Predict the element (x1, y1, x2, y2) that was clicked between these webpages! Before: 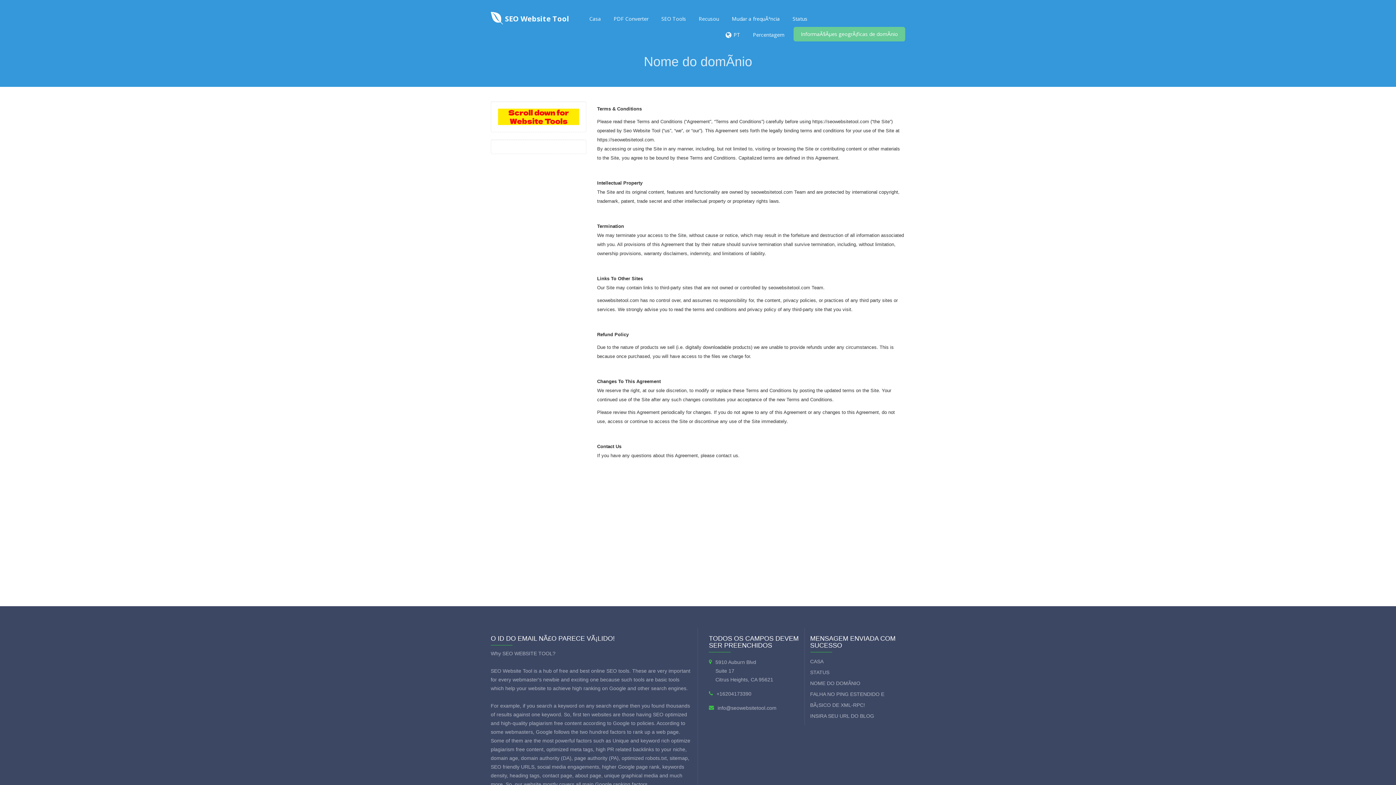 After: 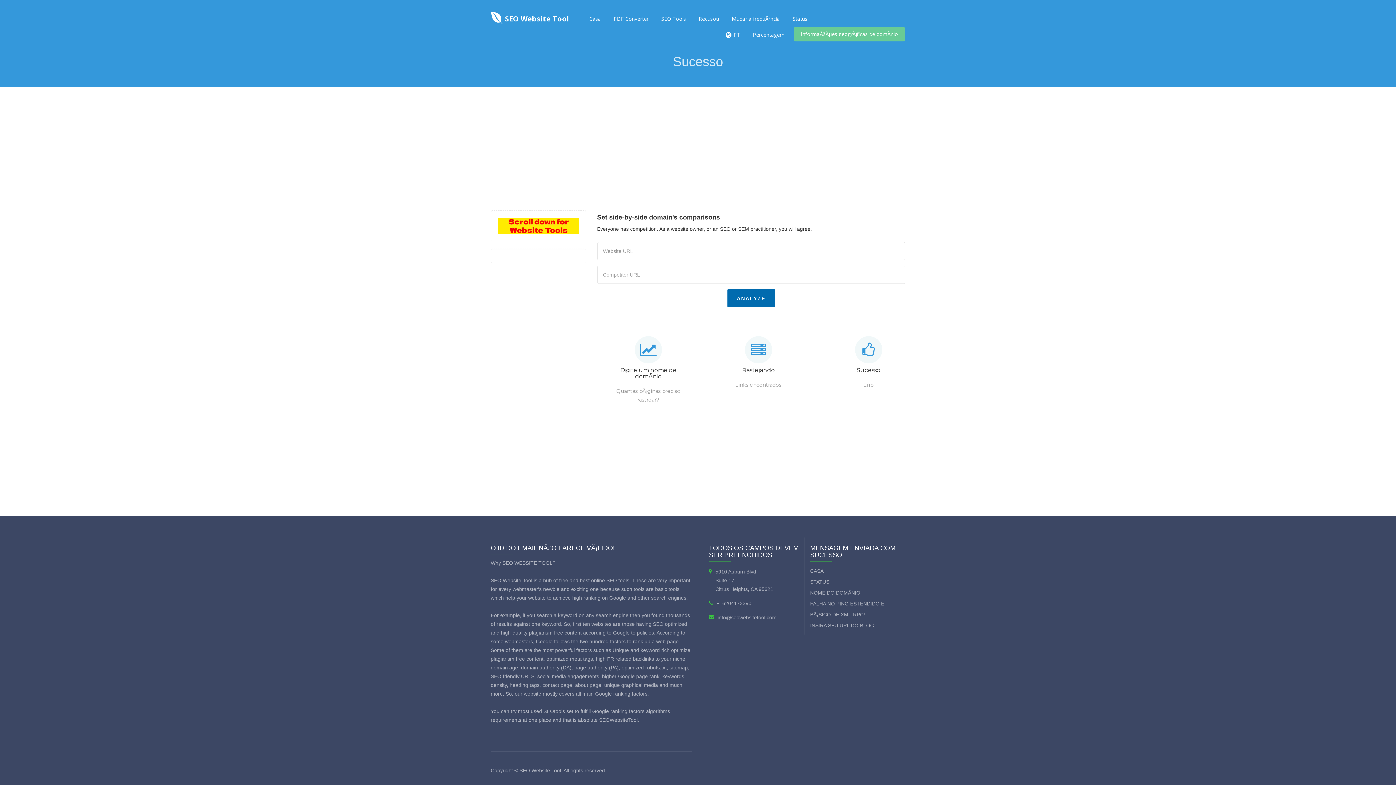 Action: bbox: (695, 10, 722, 26) label: Recusou